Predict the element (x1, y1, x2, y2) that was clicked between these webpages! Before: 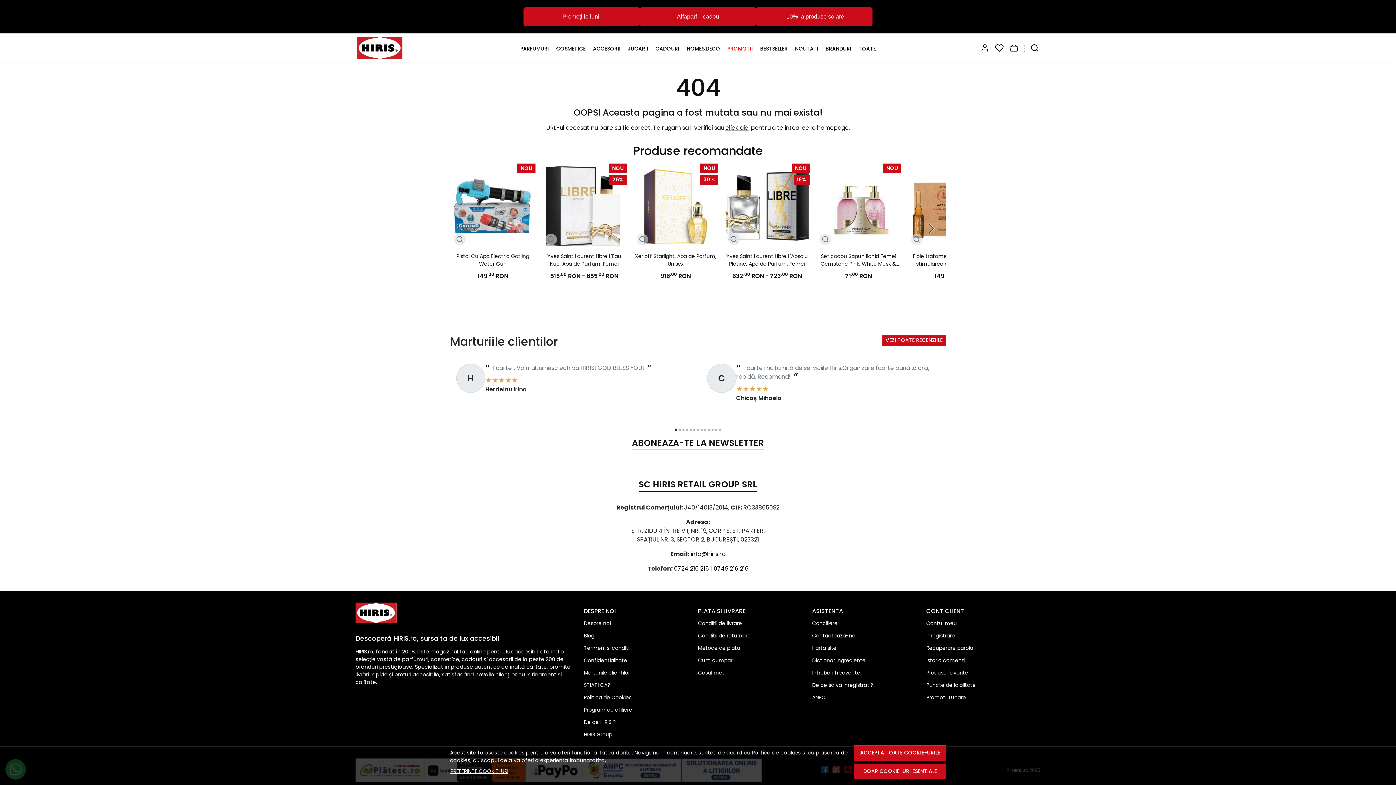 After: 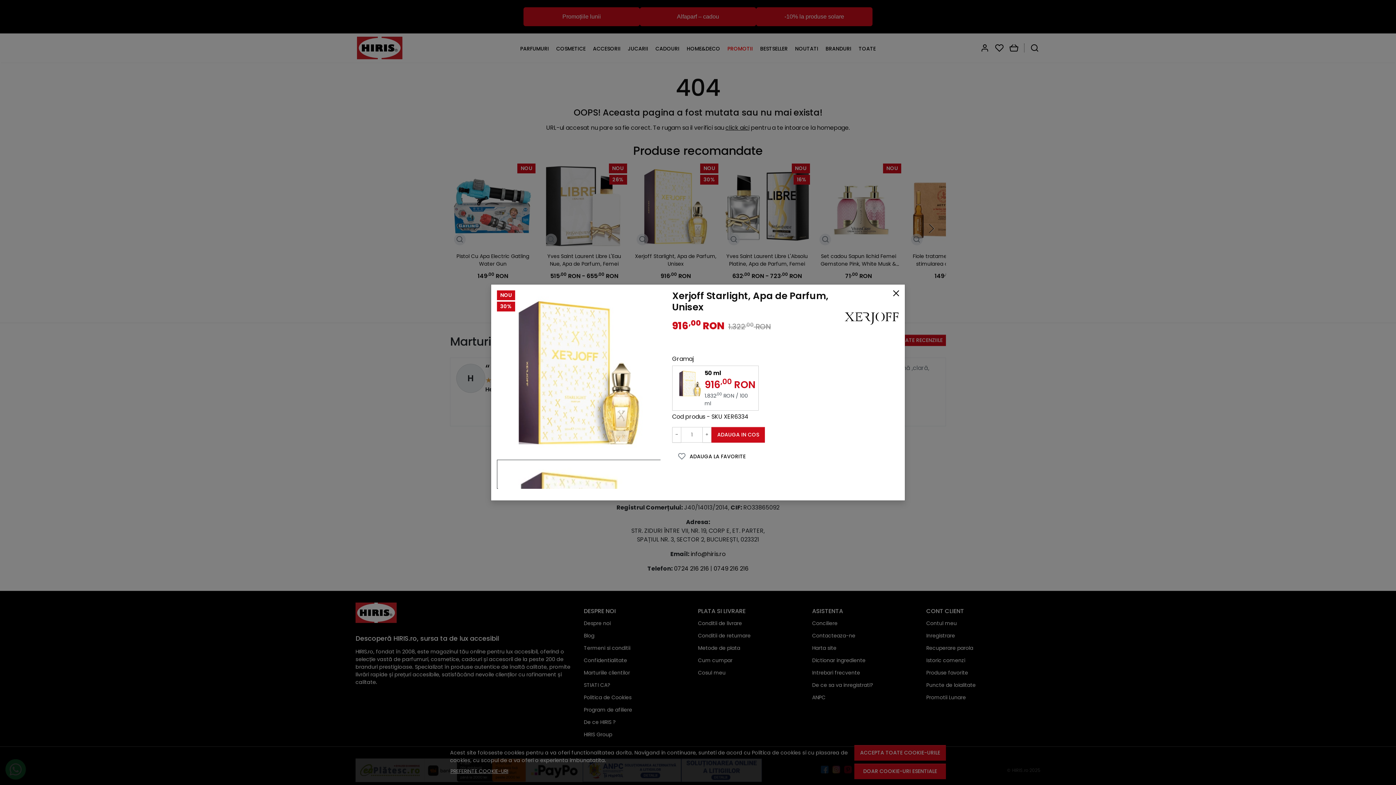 Action: bbox: (638, 235, 646, 243)